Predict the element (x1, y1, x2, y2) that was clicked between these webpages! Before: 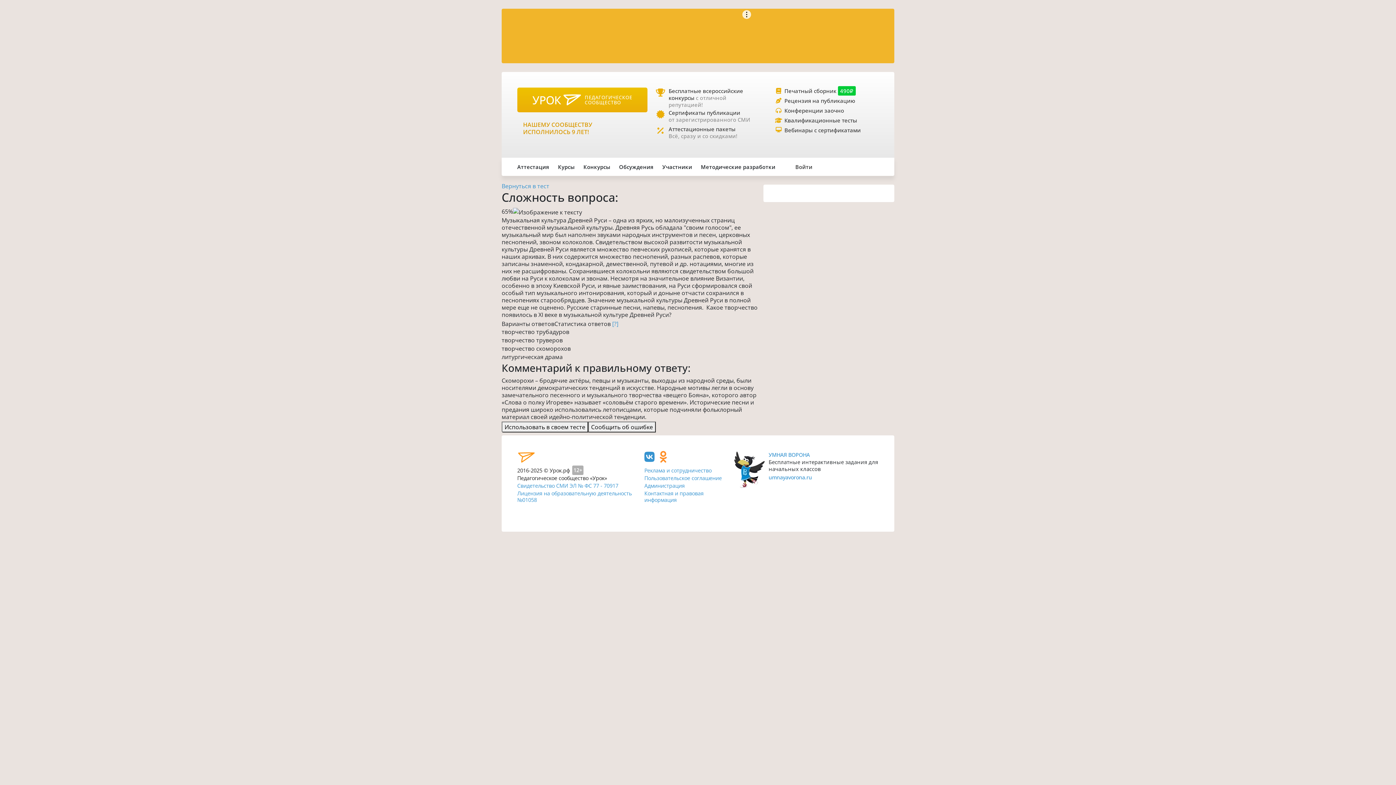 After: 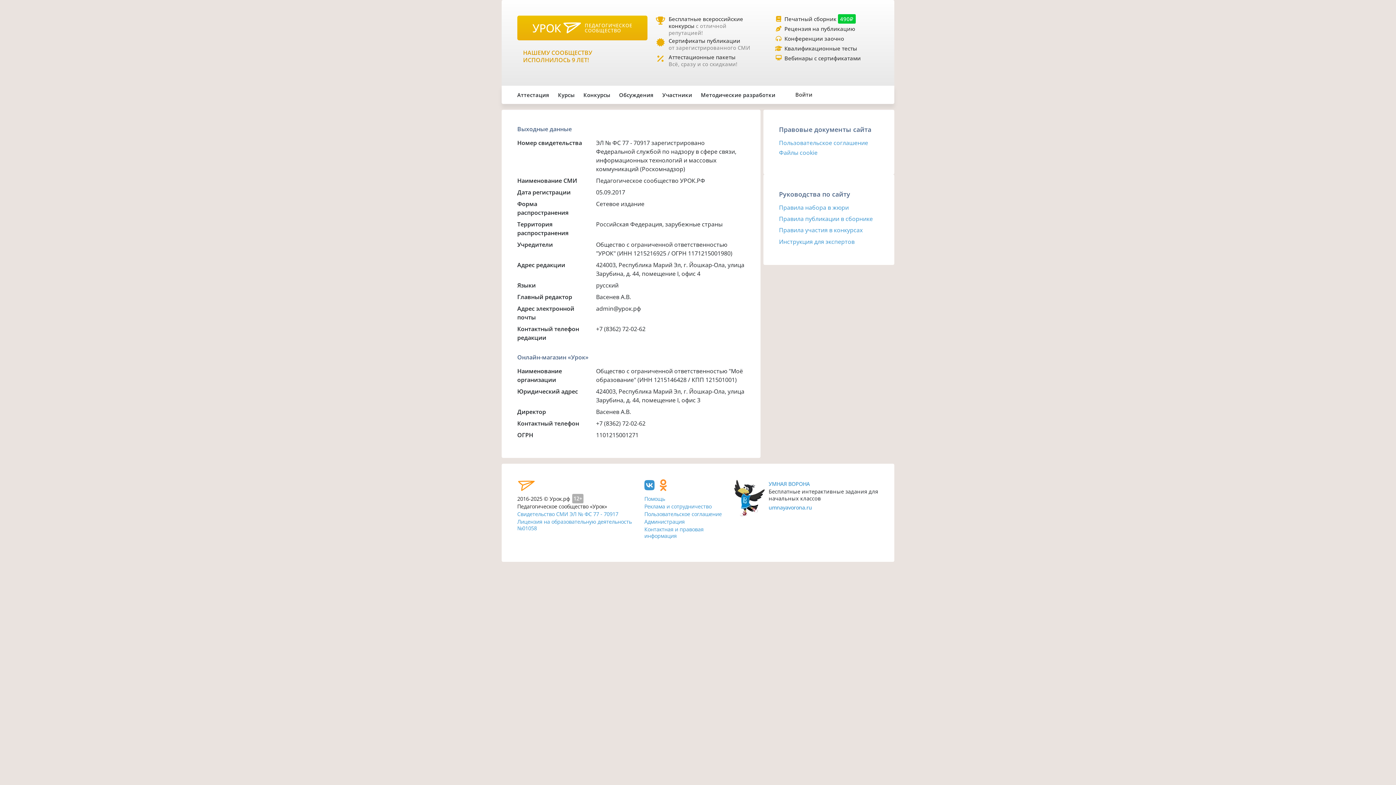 Action: bbox: (644, 490, 703, 503) label: Контактная и правовая информация